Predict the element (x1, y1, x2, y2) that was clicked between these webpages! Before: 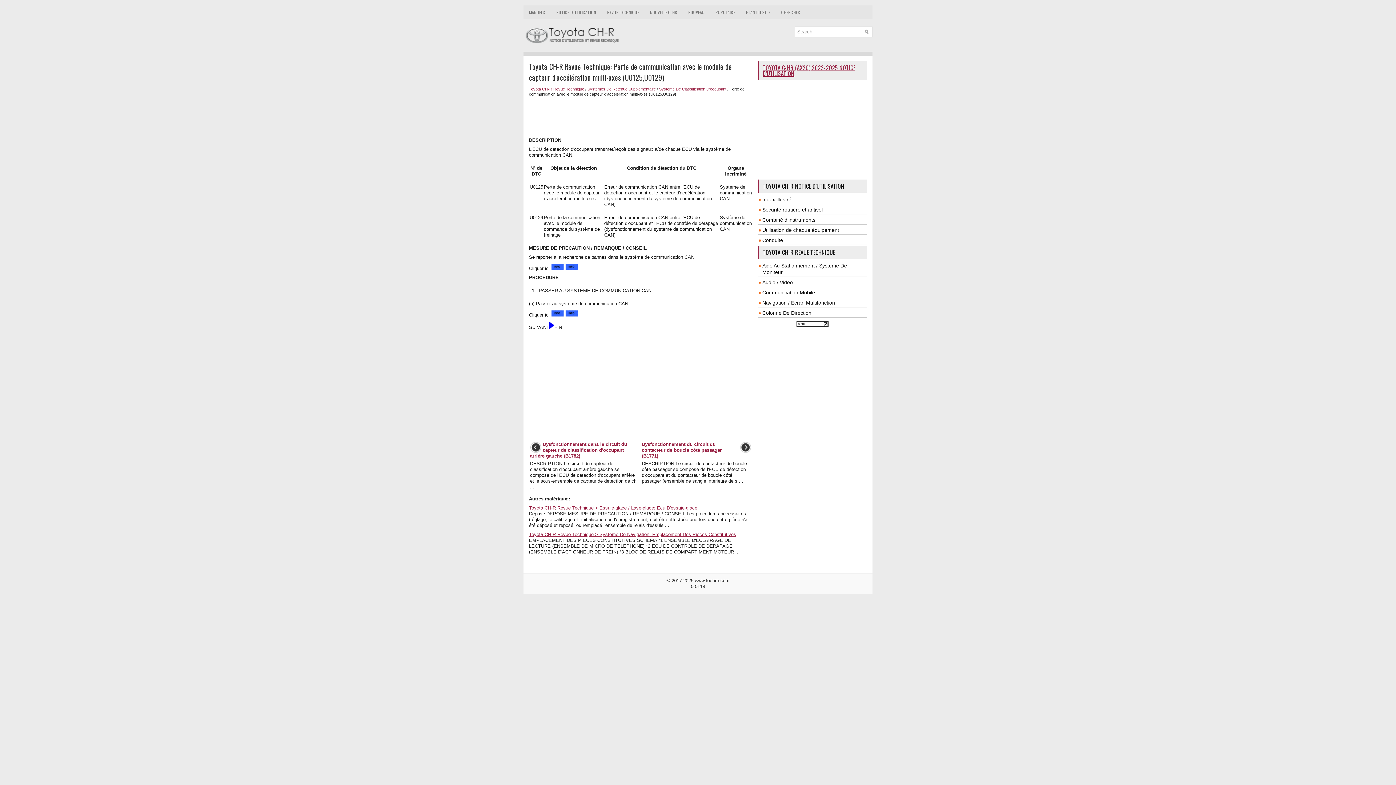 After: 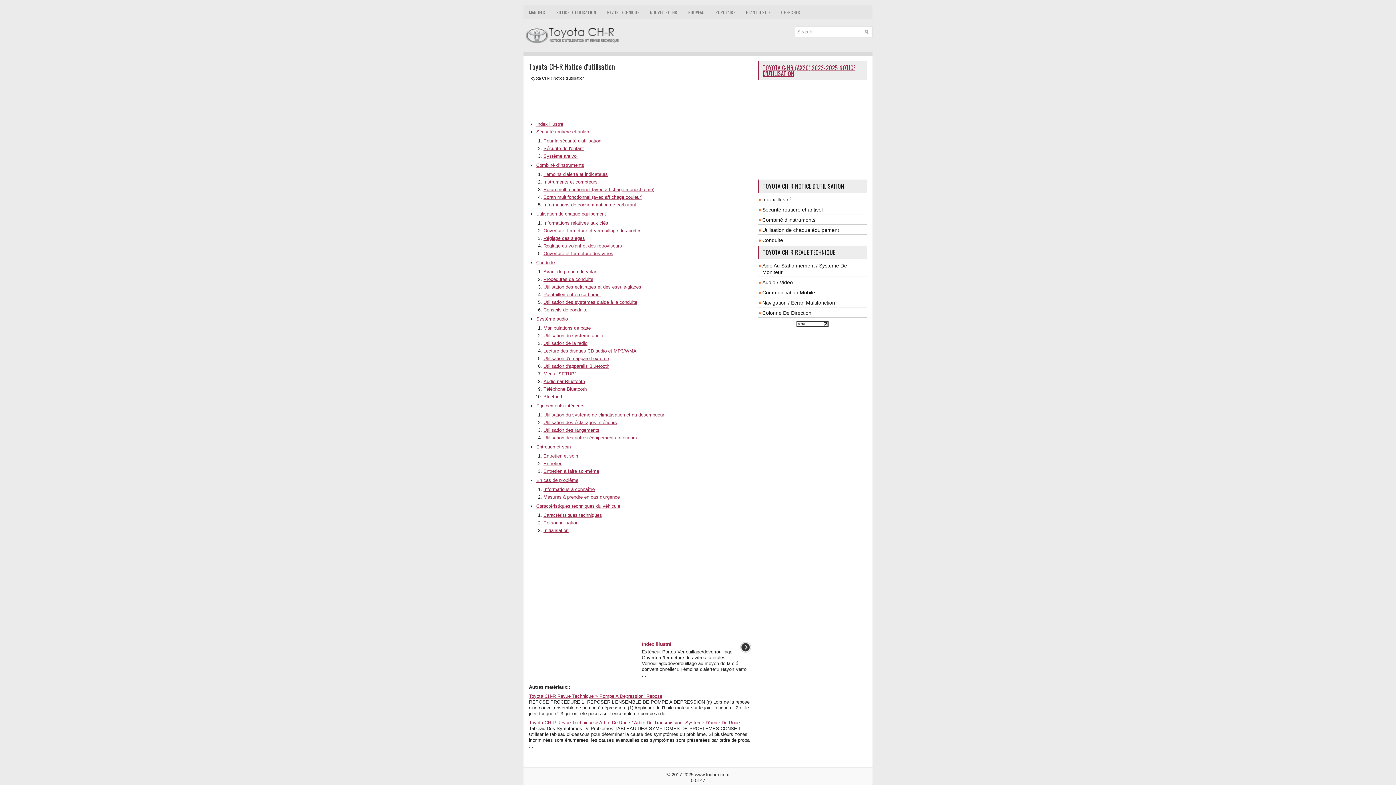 Action: bbox: (550, 5, 601, 19) label: NOTICE D'UTILISATION